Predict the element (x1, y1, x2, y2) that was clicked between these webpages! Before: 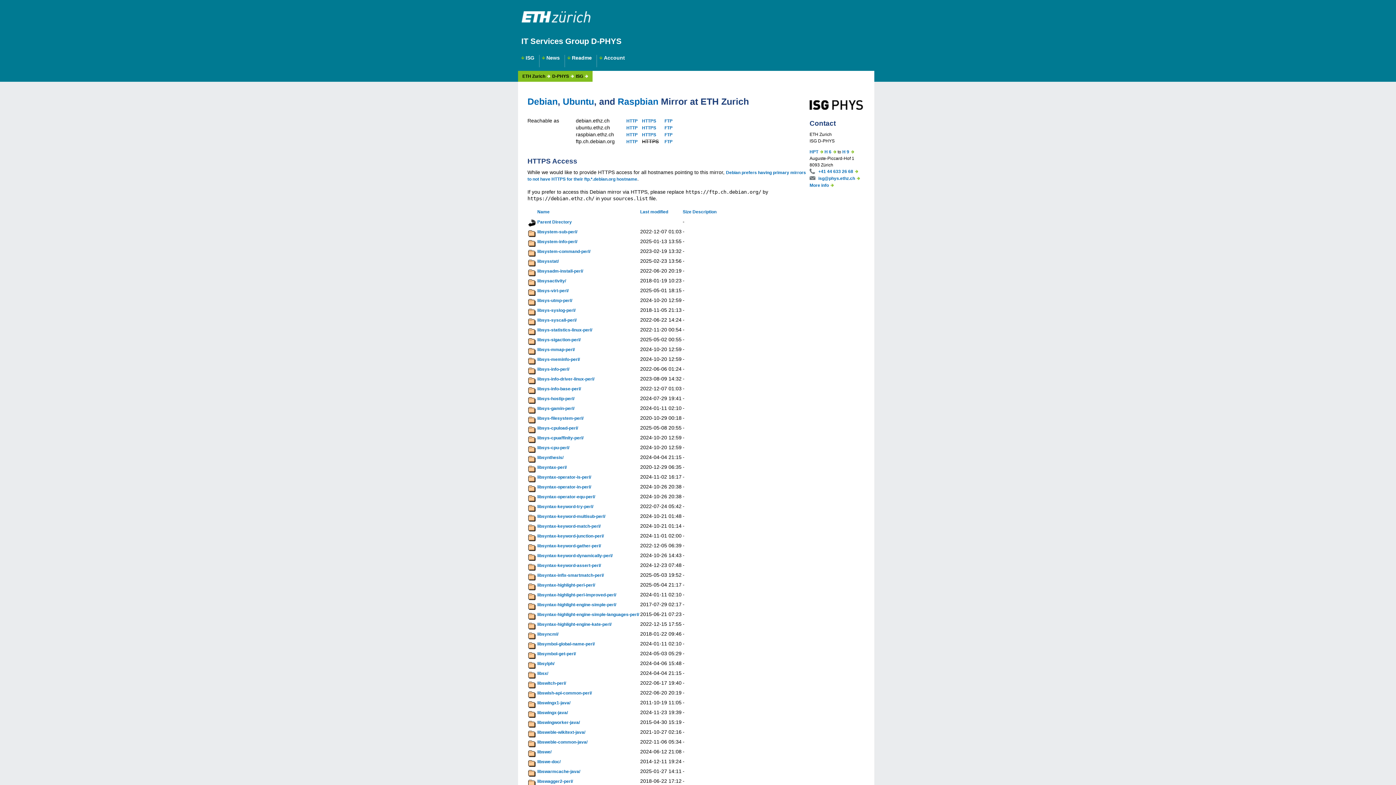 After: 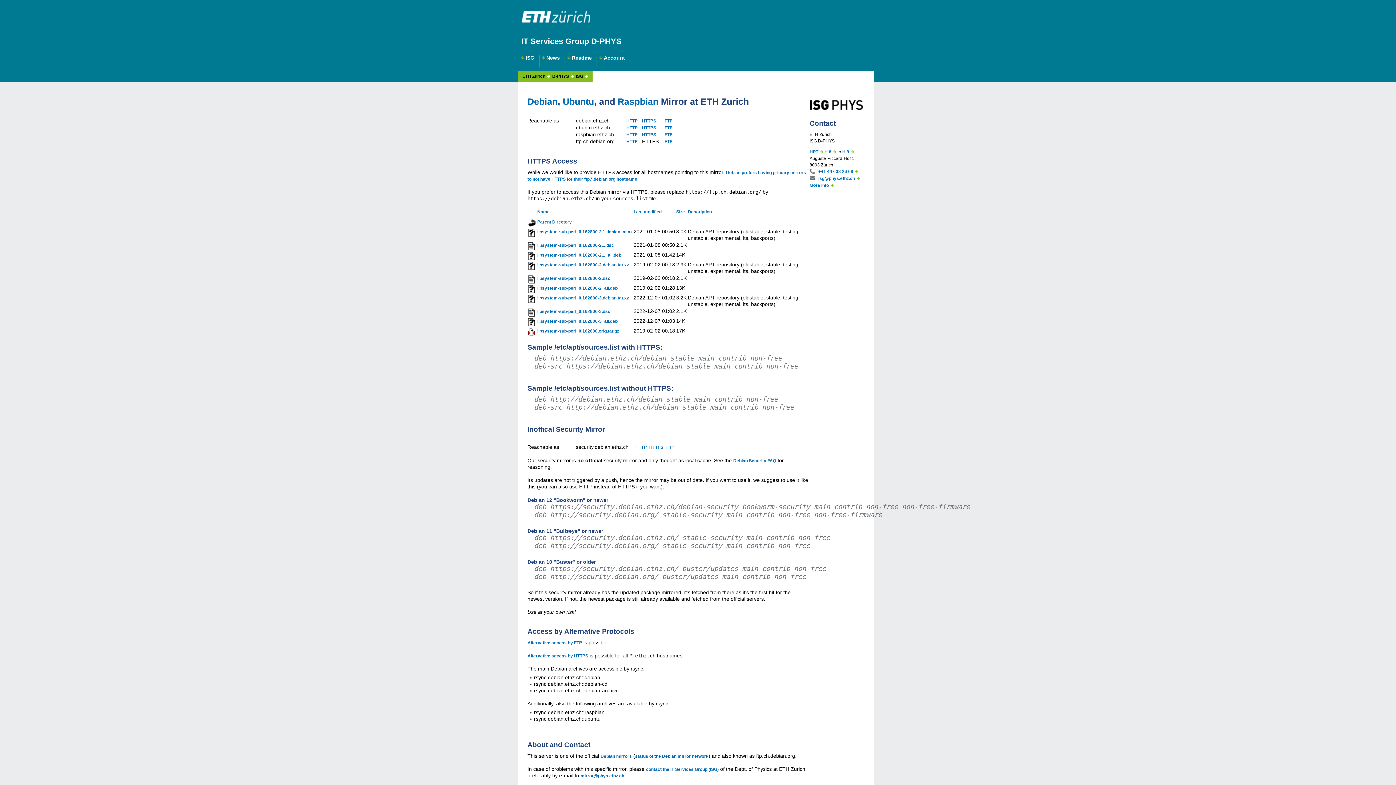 Action: label: libsystem-sub-perl/ bbox: (537, 229, 577, 234)